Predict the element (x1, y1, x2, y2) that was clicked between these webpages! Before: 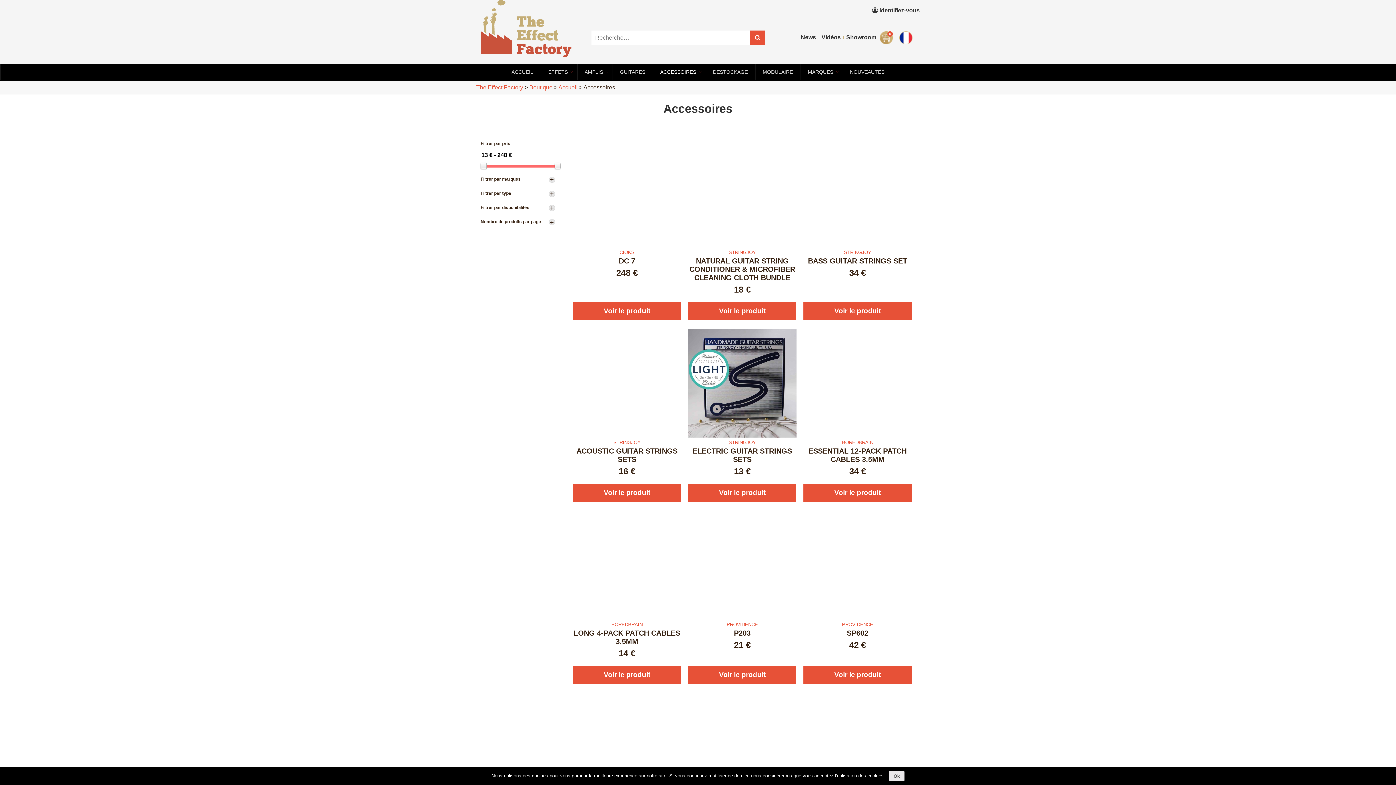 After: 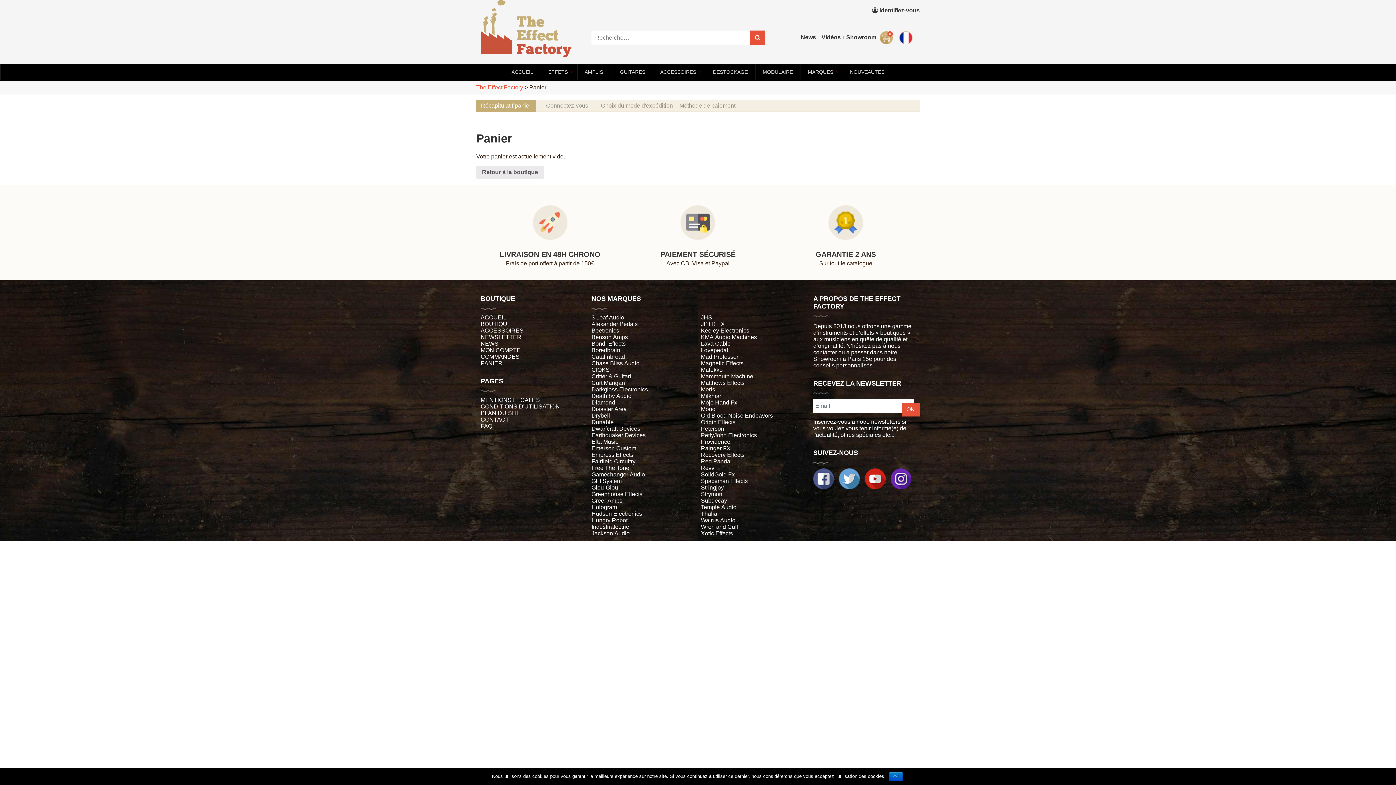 Action: bbox: (879, 31, 892, 45)